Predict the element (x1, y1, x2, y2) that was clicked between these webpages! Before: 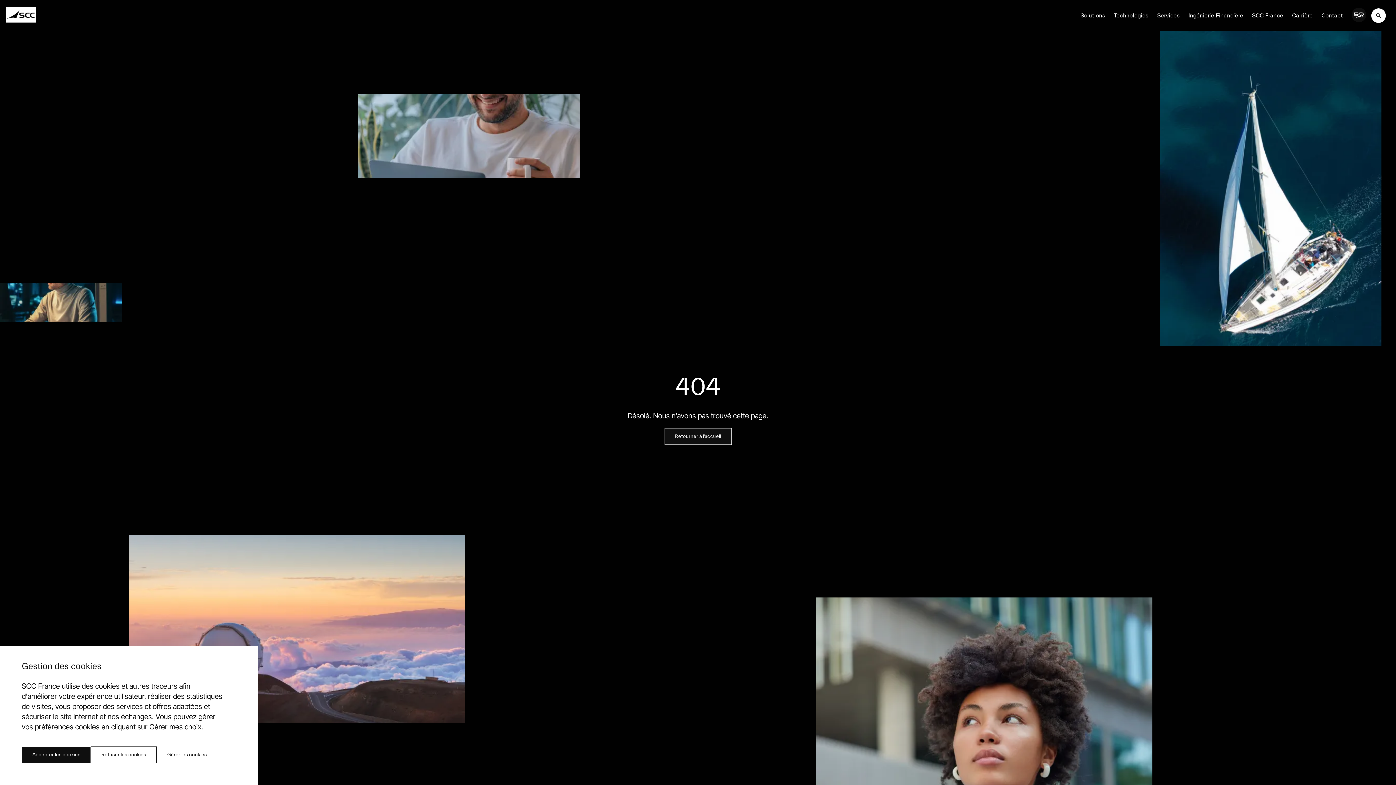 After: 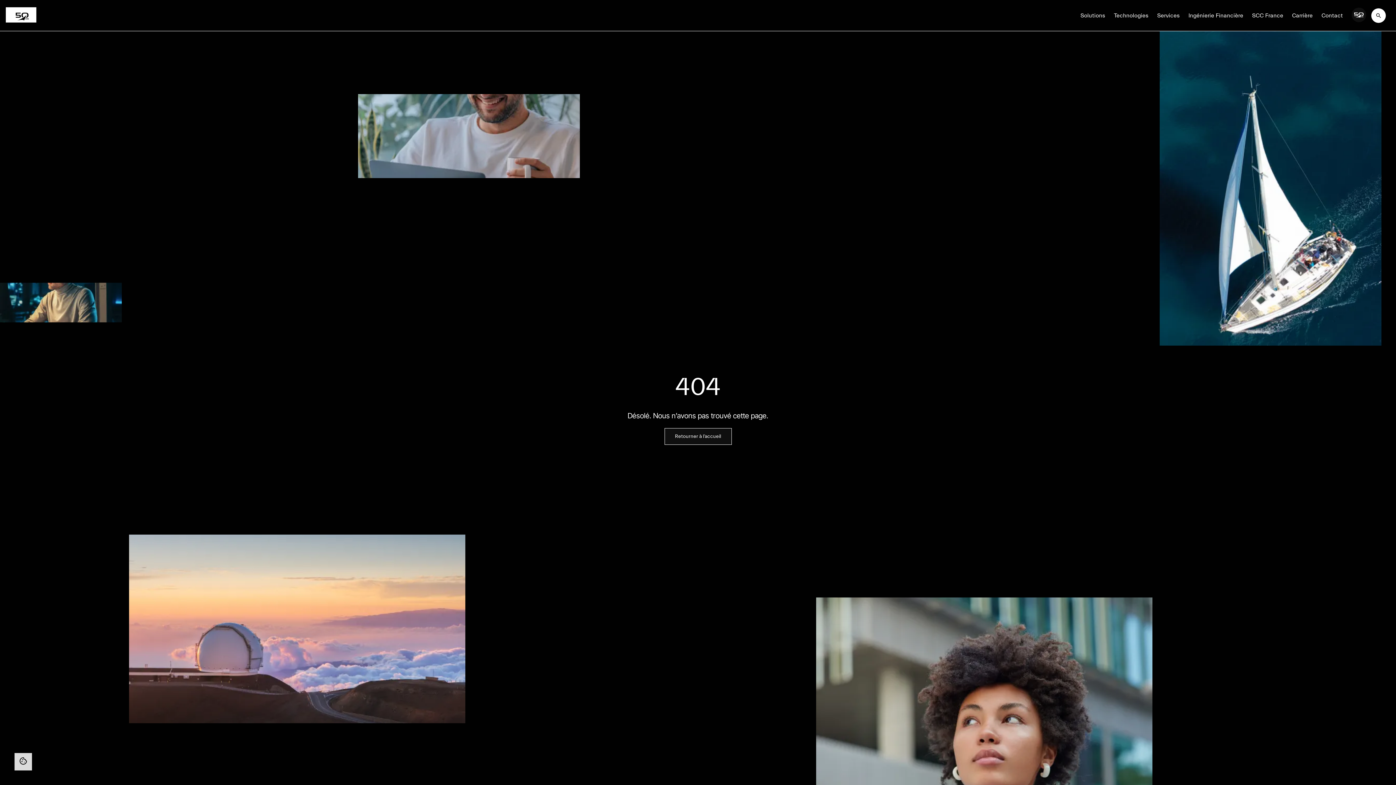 Action: label: Refuser les cookies bbox: (90, 746, 156, 763)